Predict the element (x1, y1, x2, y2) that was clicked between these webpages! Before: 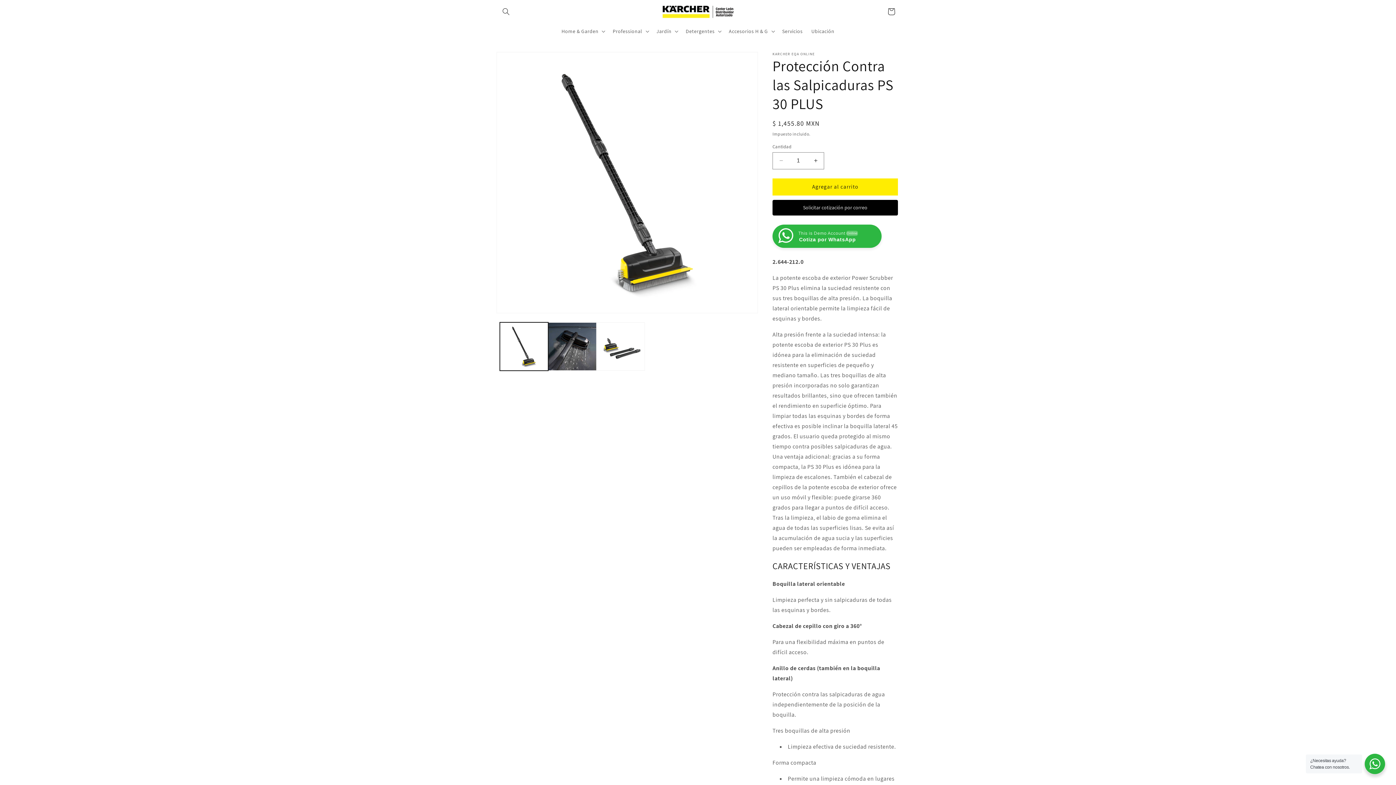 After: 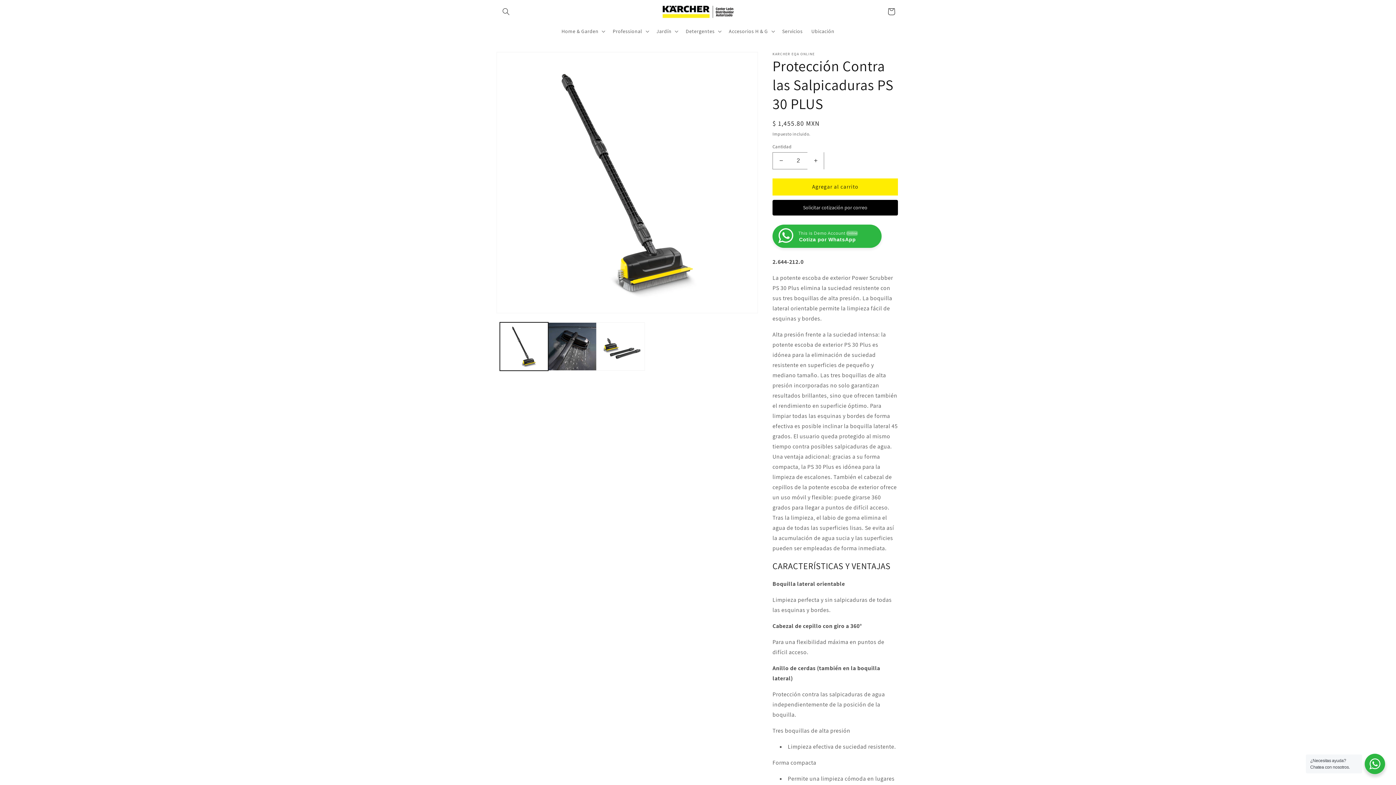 Action: bbox: (807, 152, 824, 169) label: Aumentar cantidad para Protección Contra las Salpicaduras PS 30 PLUS